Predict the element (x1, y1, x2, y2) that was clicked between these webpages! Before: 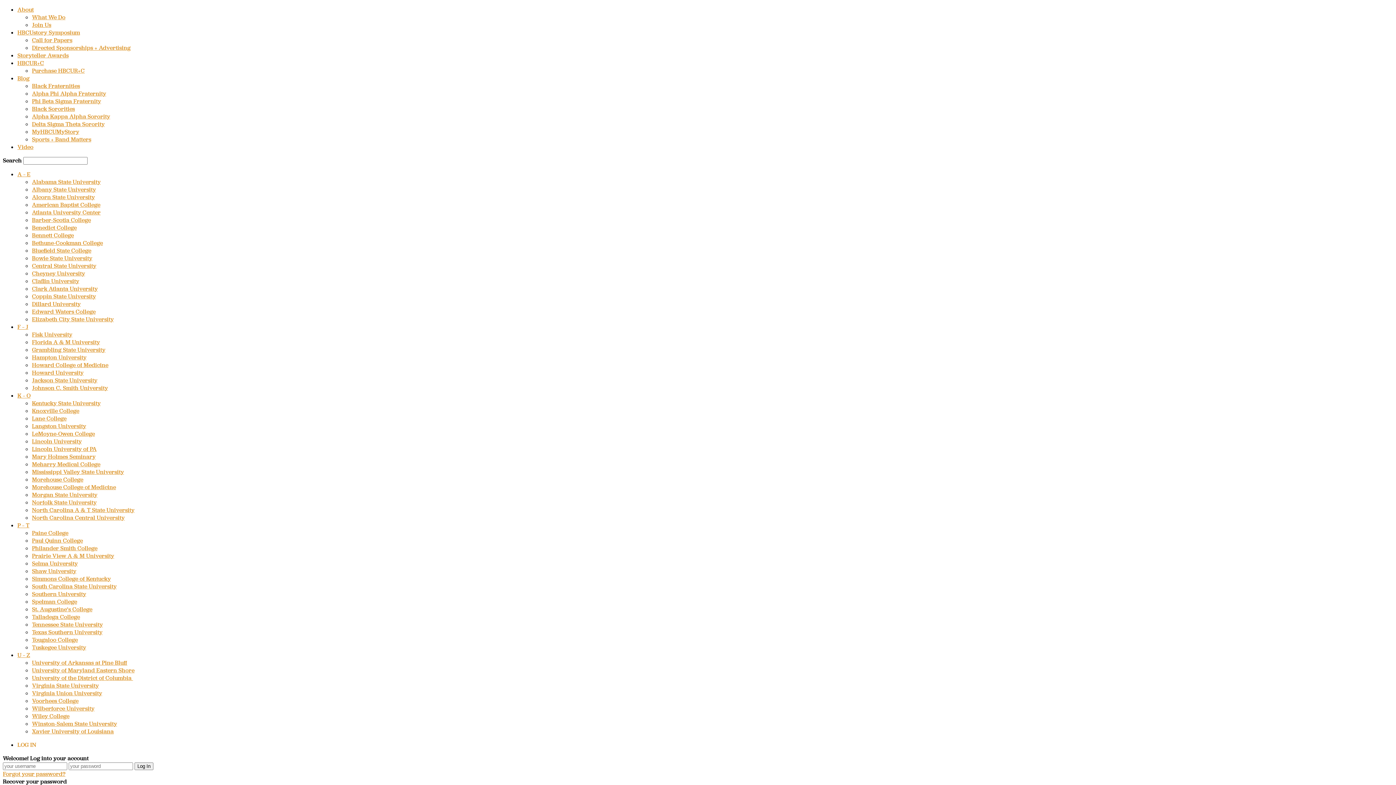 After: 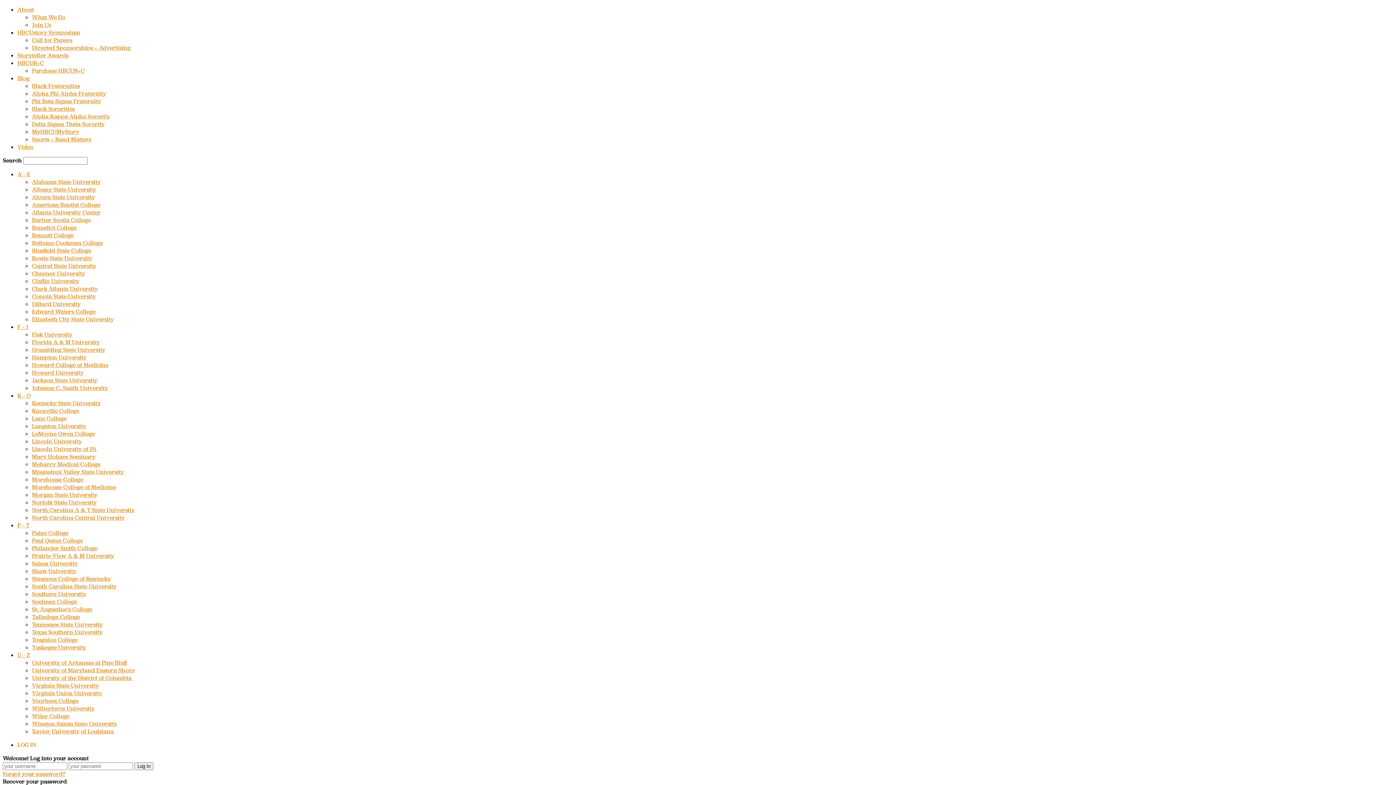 Action: bbox: (32, 506, 134, 514) label: North Carolina A & T State University